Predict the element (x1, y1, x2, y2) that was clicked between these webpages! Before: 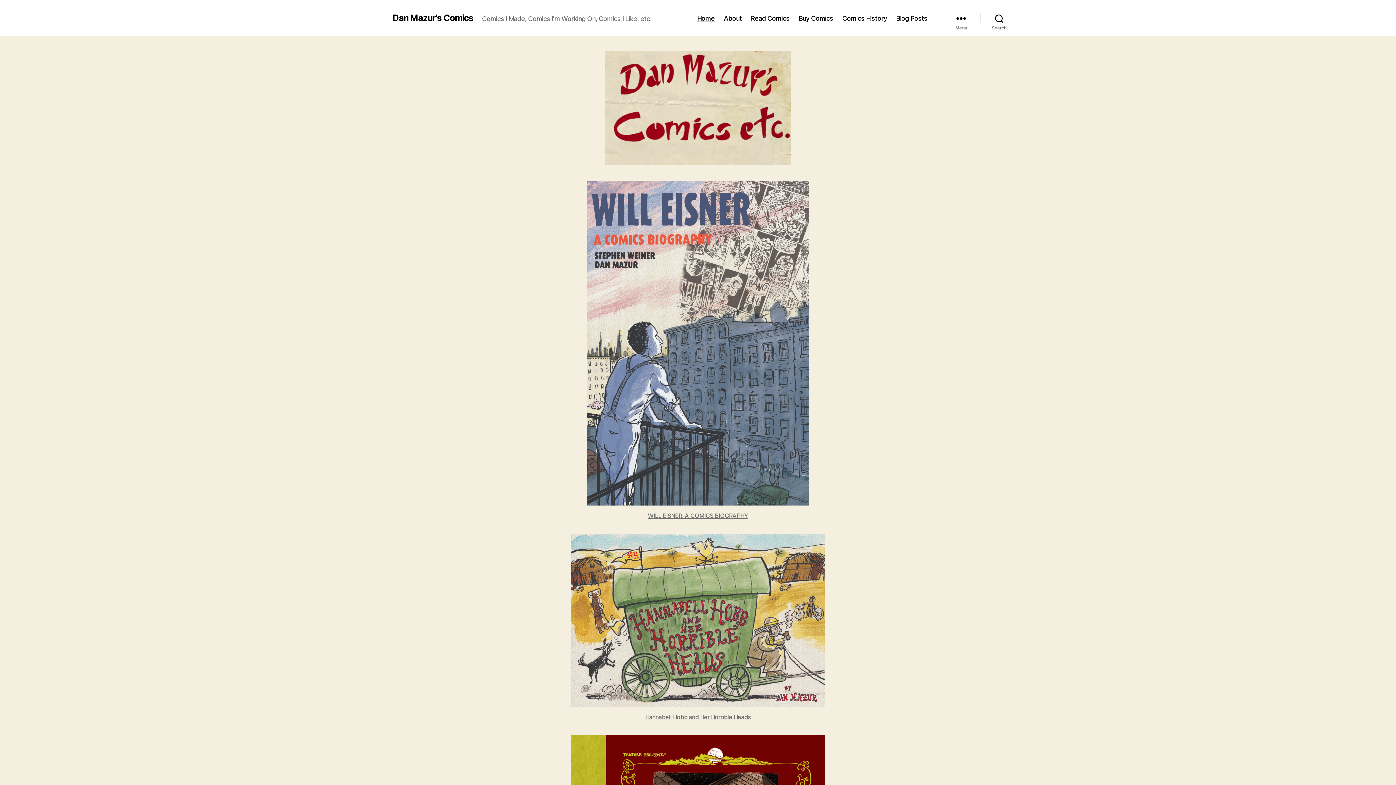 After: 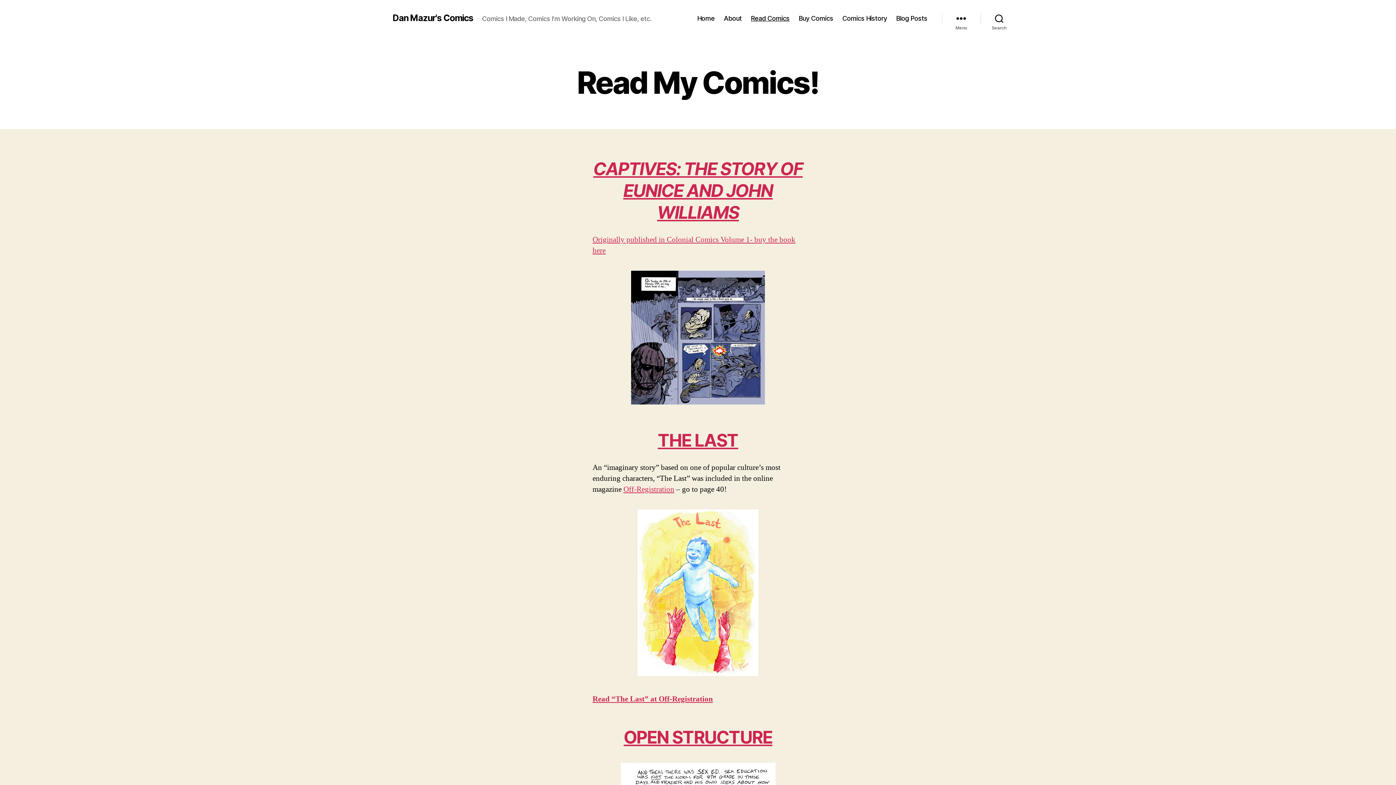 Action: bbox: (751, 14, 789, 22) label: Read Comics